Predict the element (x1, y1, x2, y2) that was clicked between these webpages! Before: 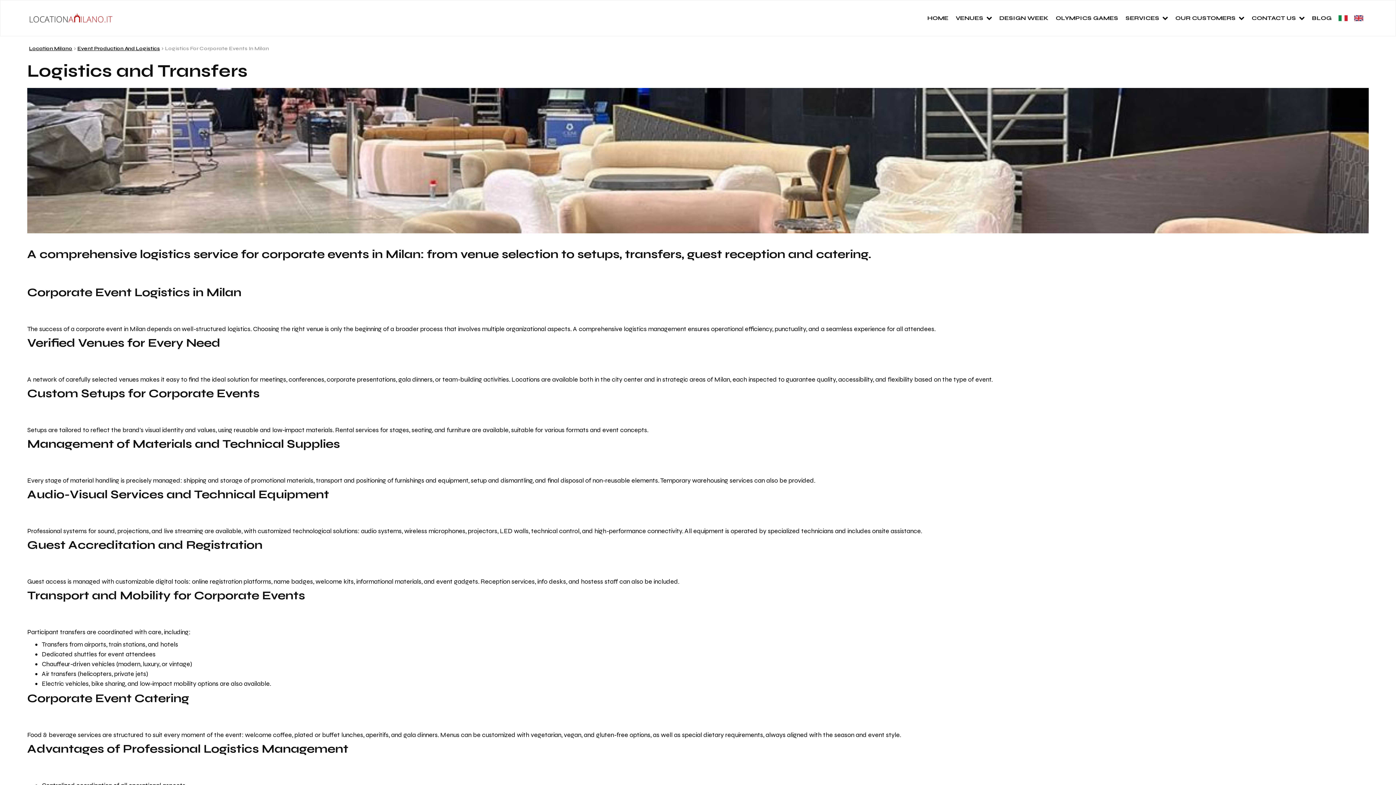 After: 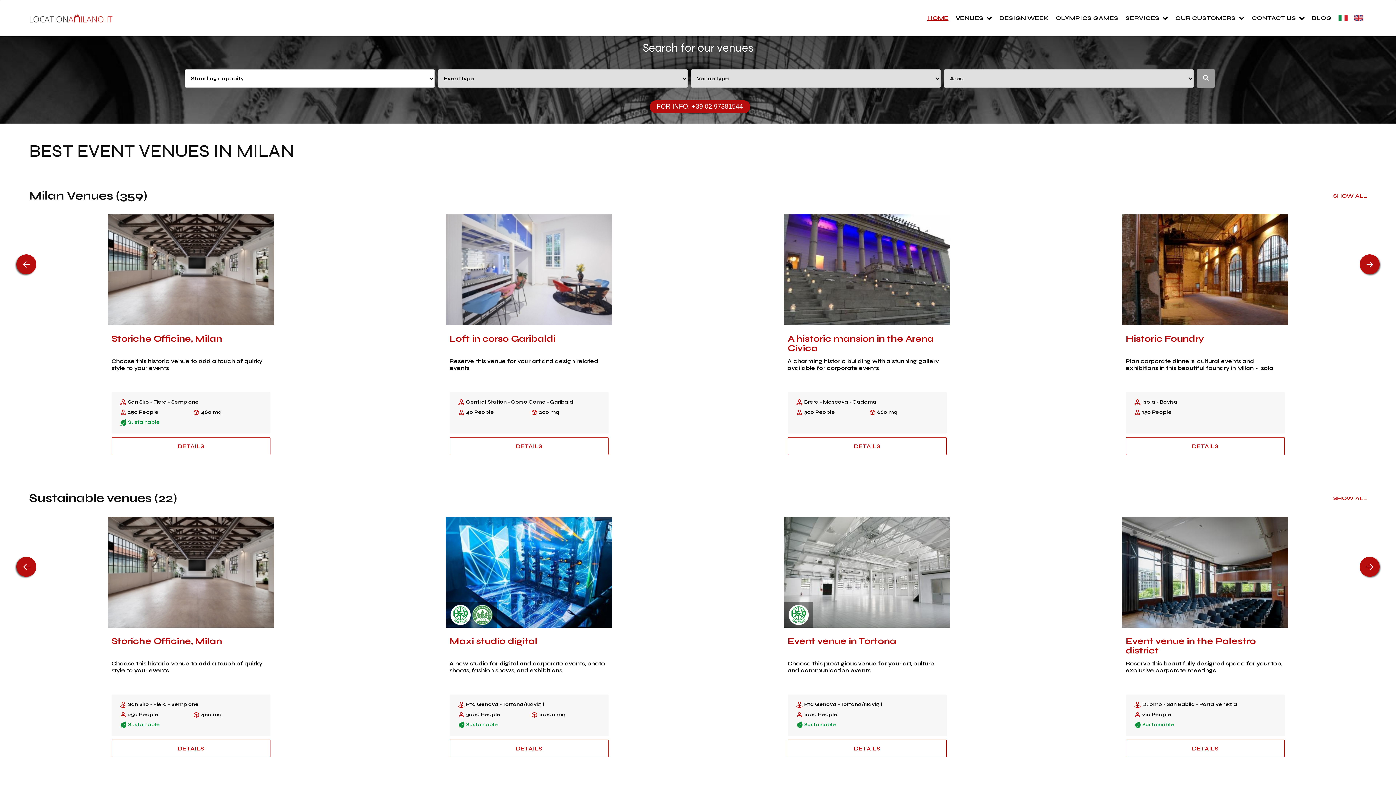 Action: bbox: (29, 45, 72, 51) label: Location Milano